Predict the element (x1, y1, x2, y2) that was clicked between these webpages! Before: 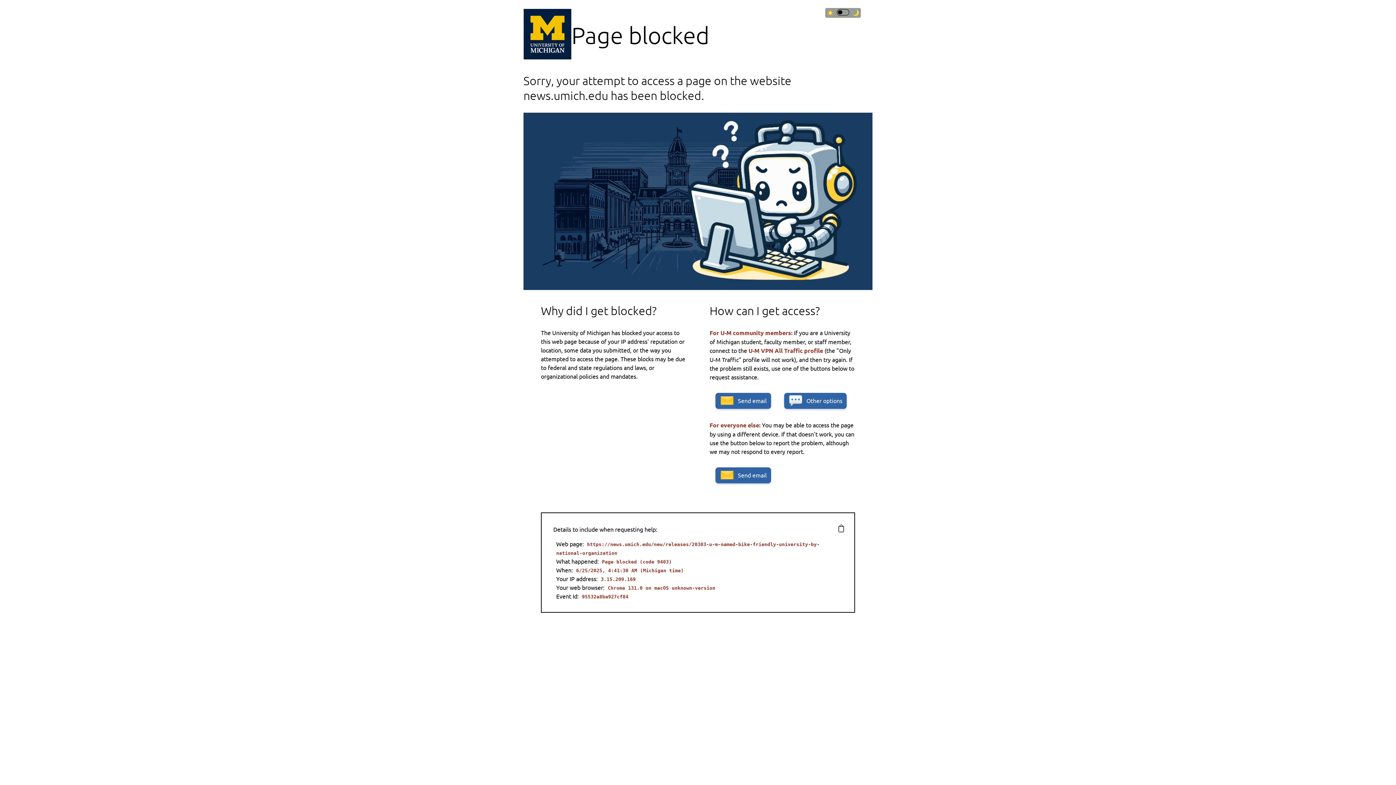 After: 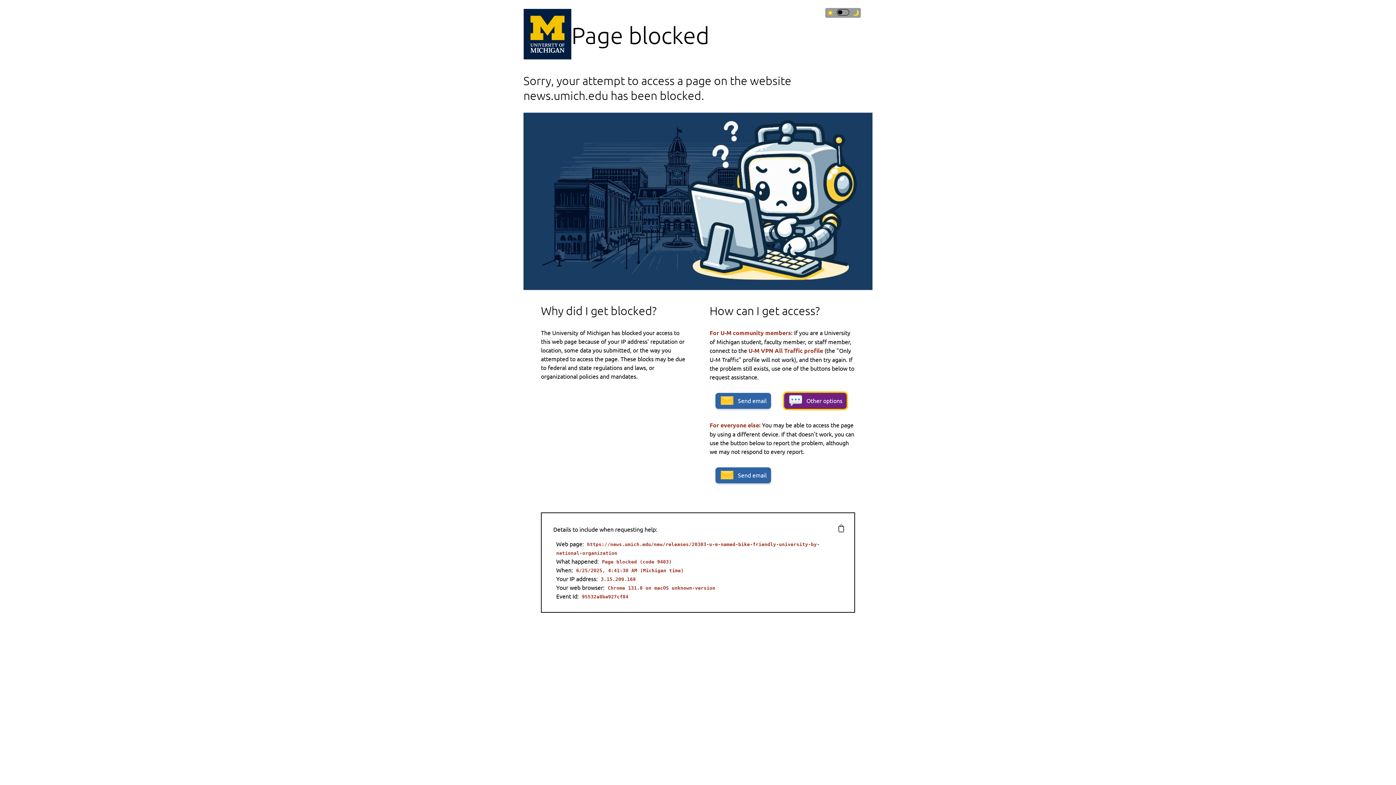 Action: bbox: (784, 393, 846, 409) label: Other options